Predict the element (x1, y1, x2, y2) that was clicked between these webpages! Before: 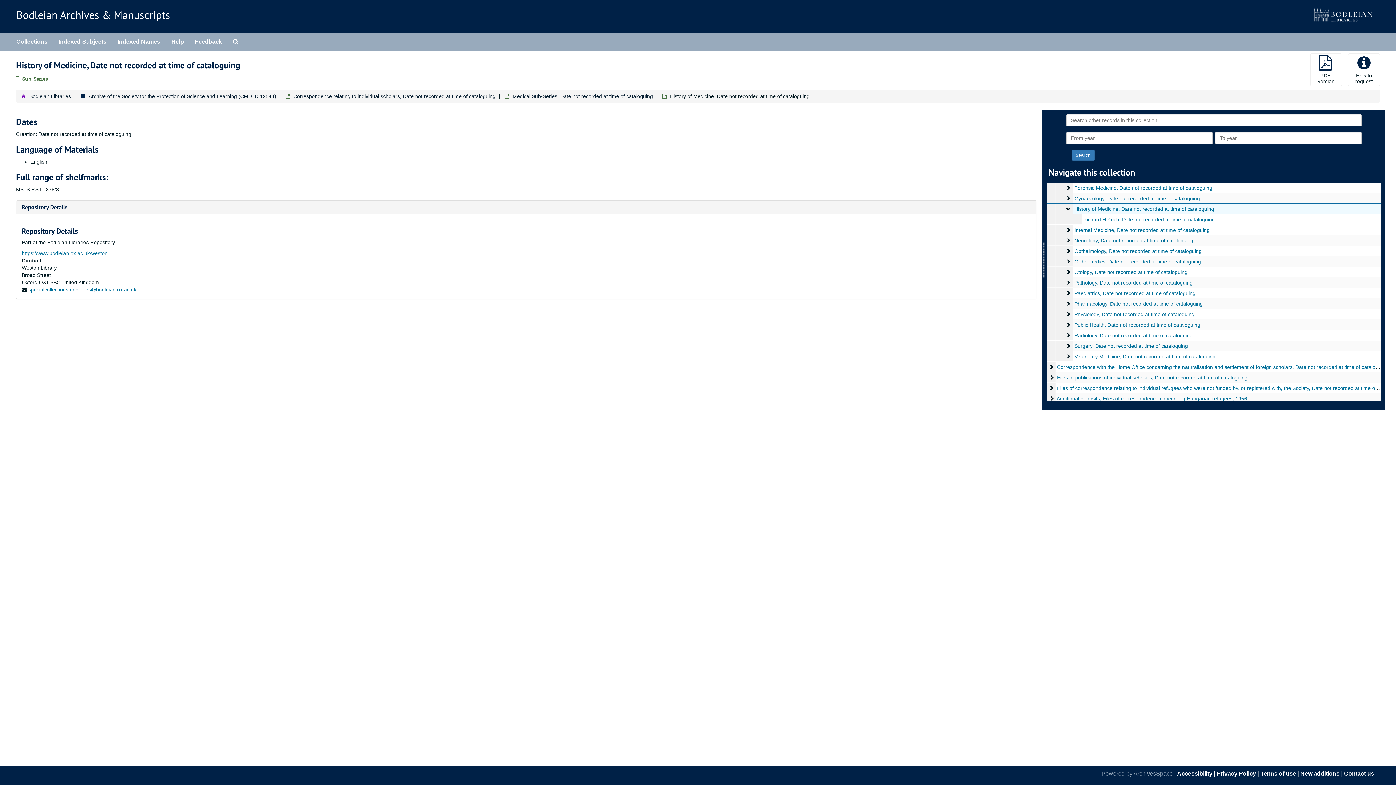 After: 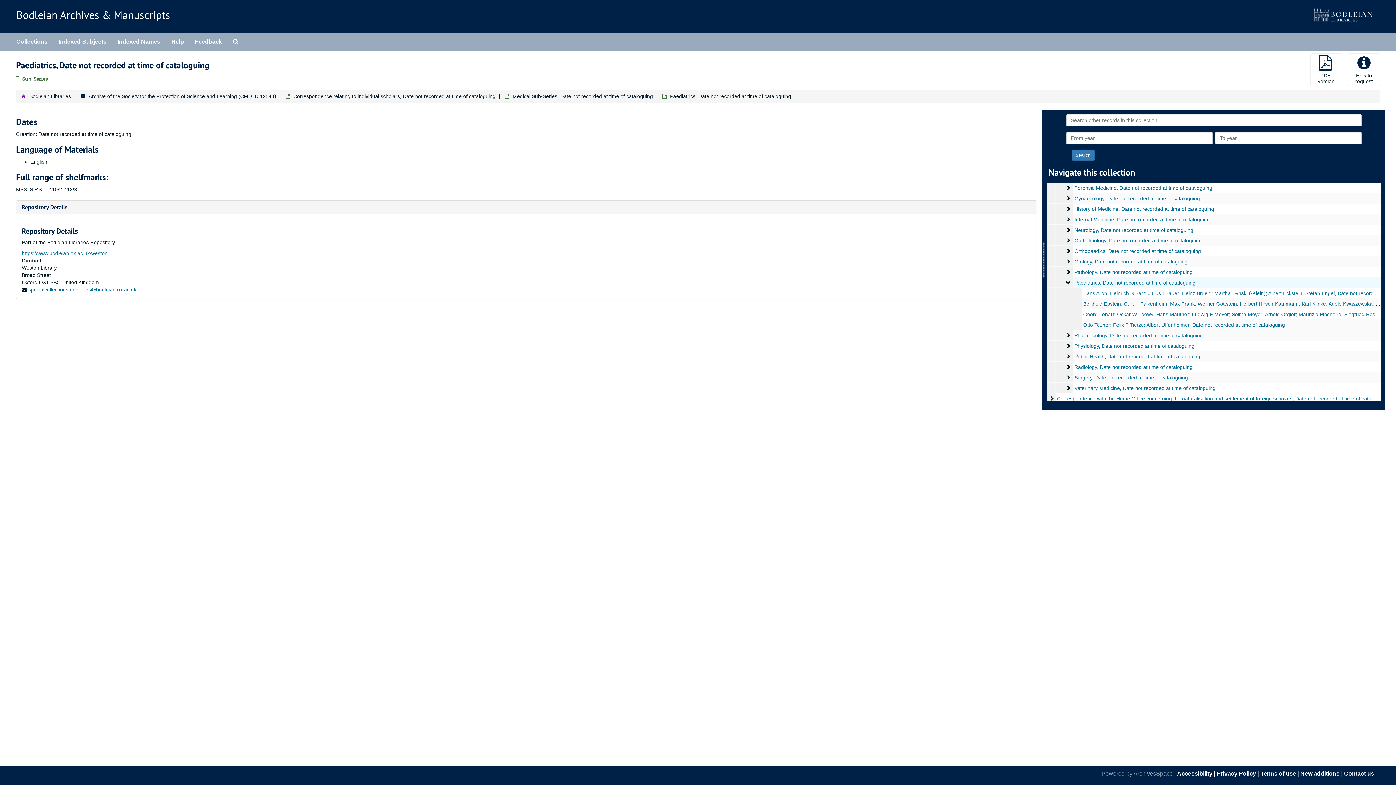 Action: bbox: (1074, 290, 1195, 296) label: Paediatrics, Date not recorded at time of cataloguing